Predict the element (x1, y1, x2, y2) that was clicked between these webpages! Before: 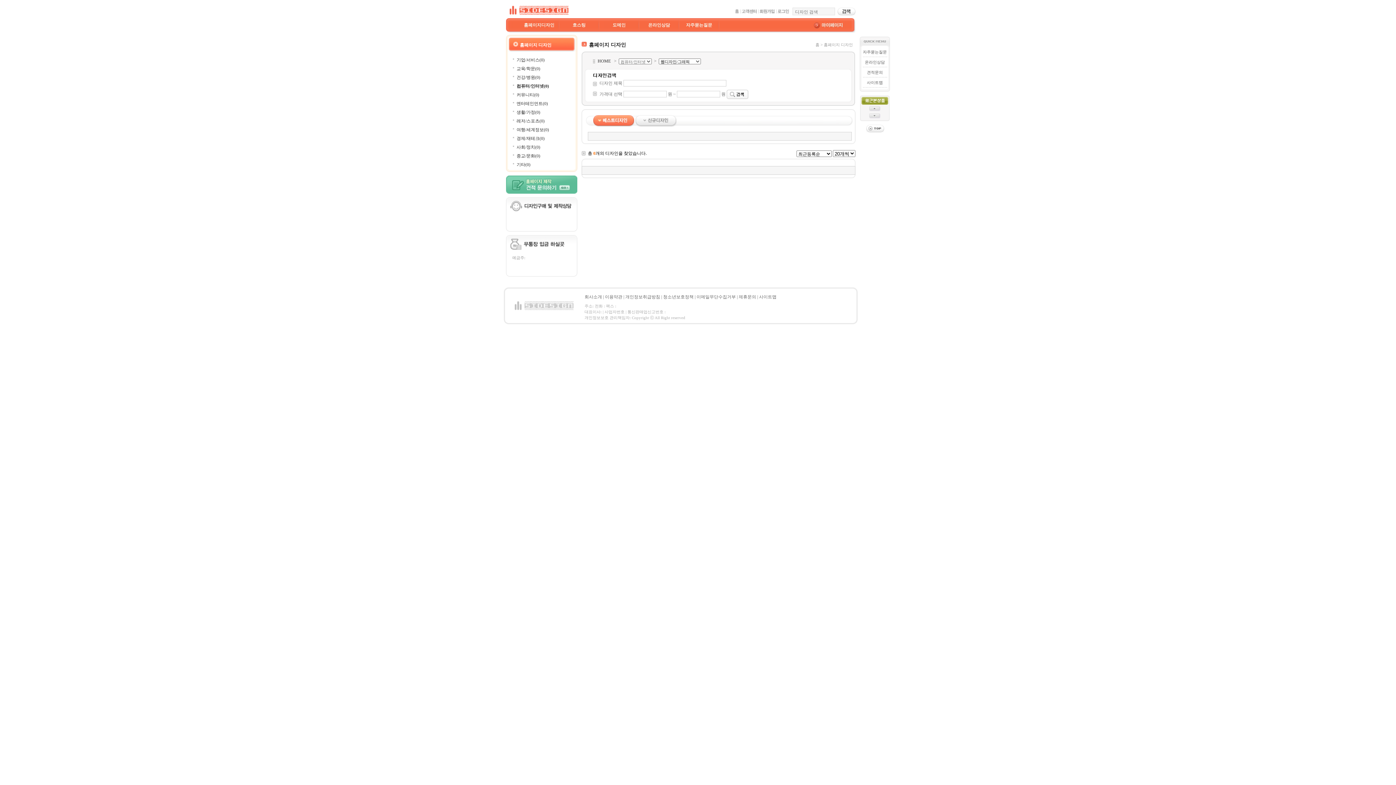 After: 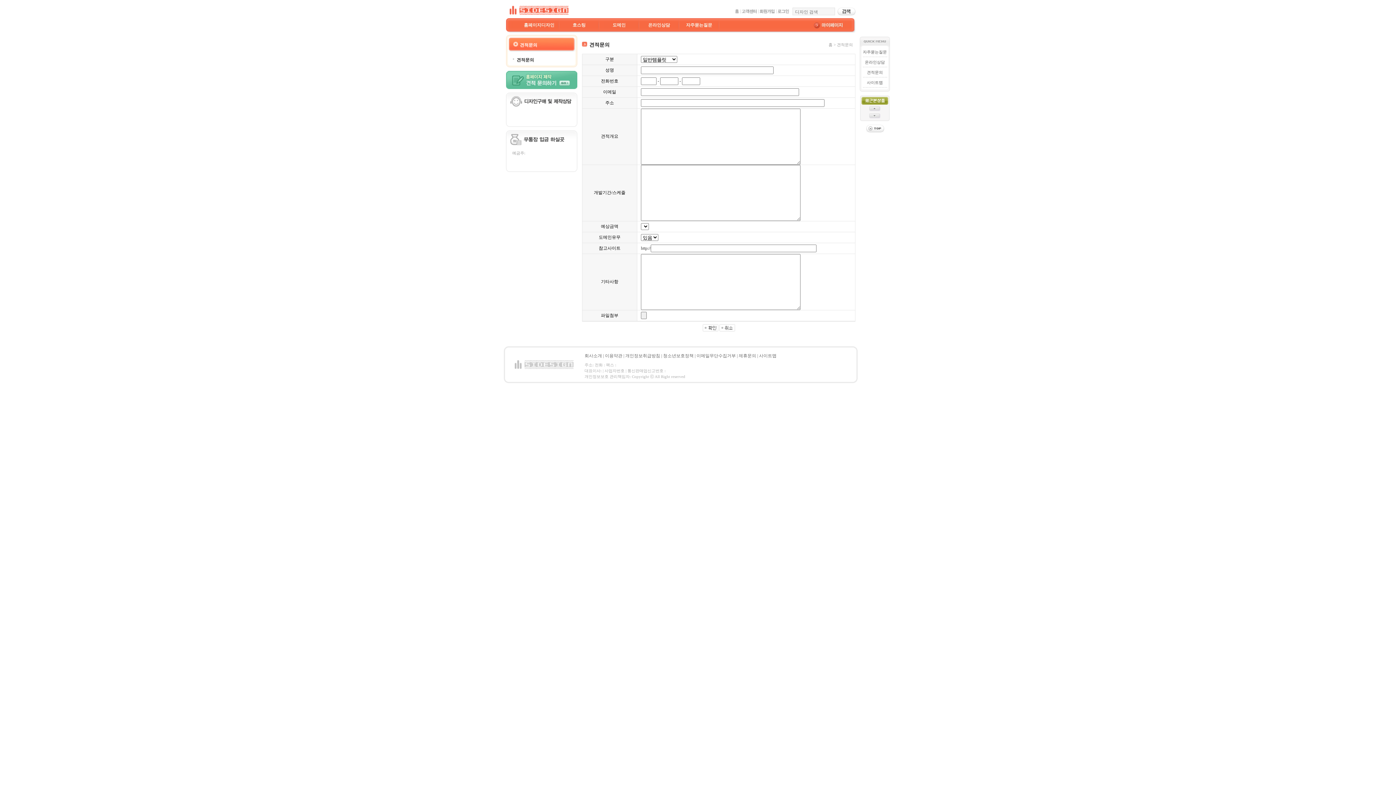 Action: bbox: (867, 70, 883, 74) label: 견적문의